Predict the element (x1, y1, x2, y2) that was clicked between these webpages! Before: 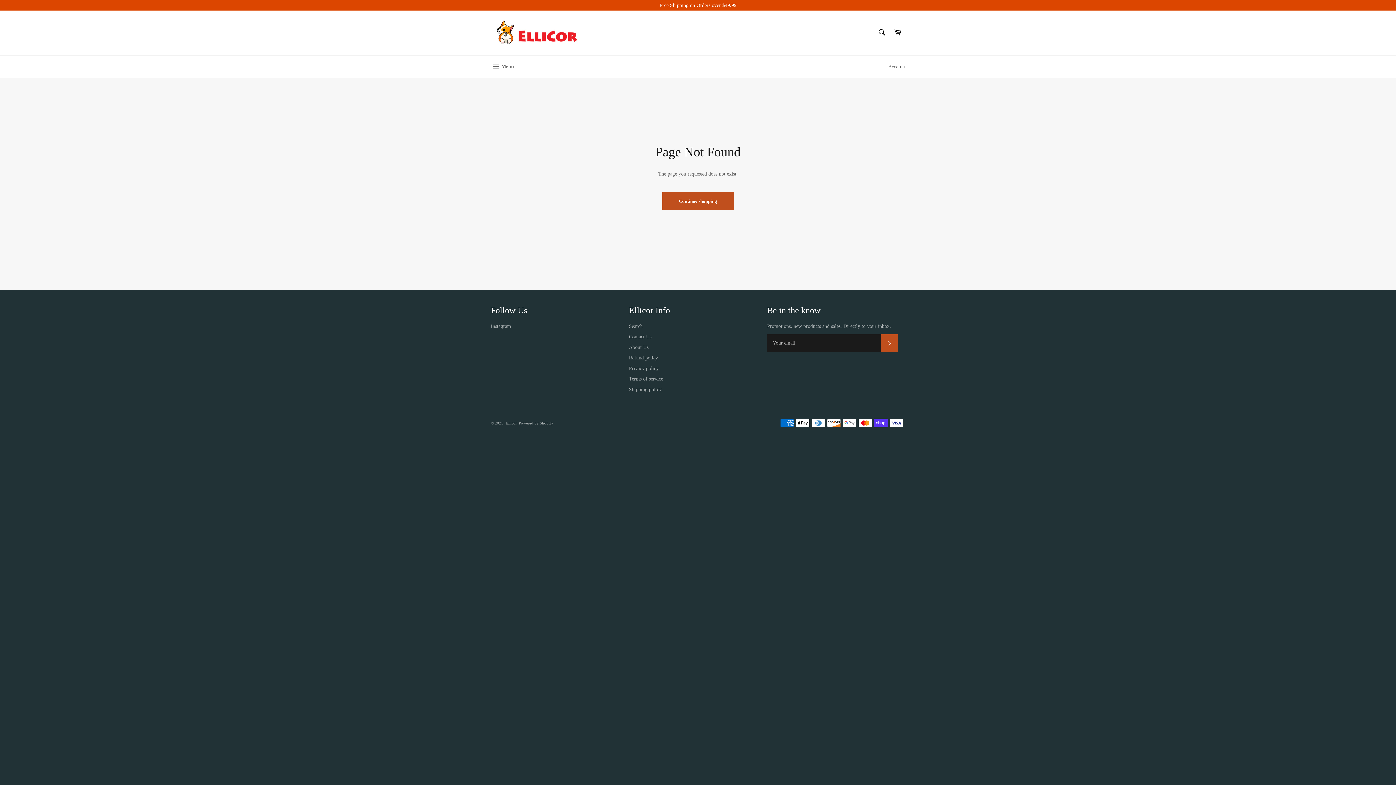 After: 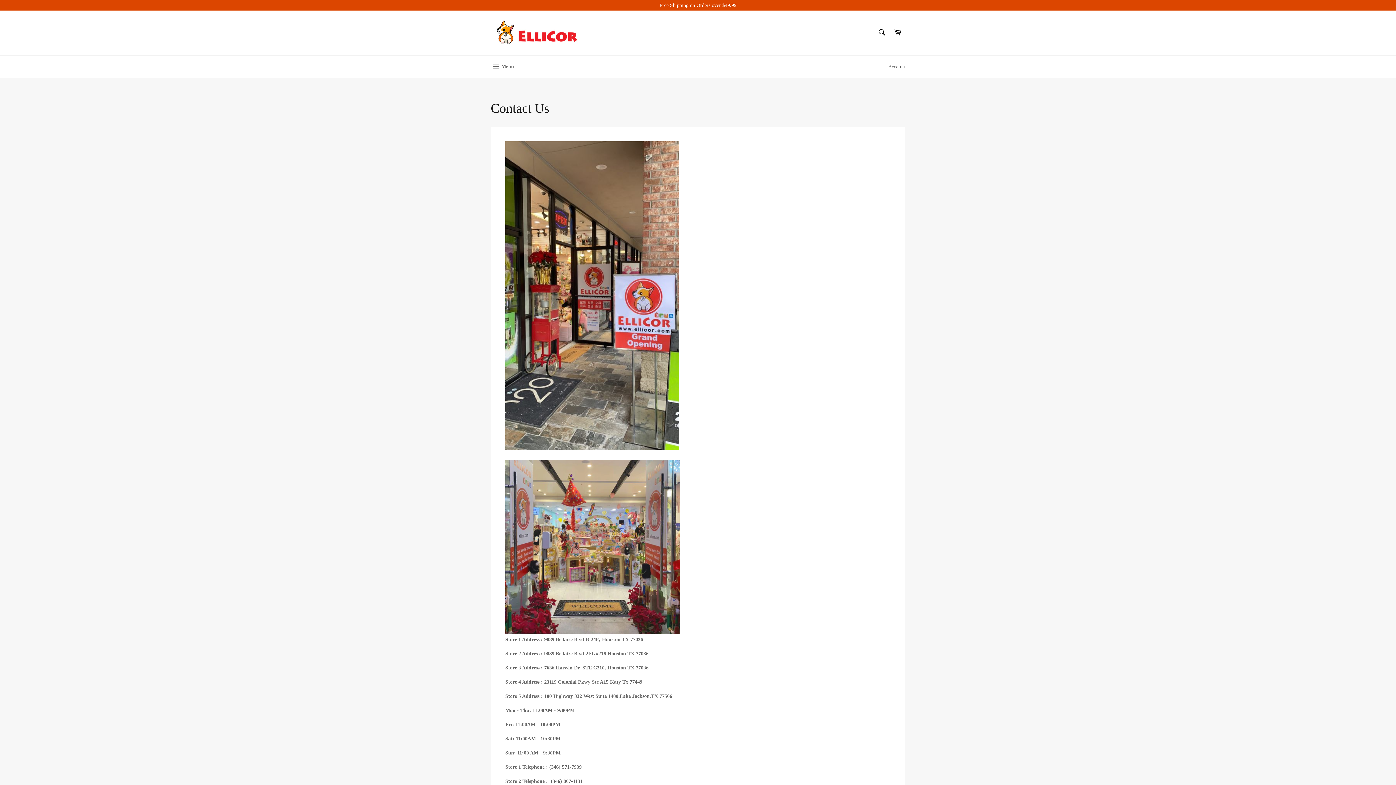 Action: bbox: (629, 334, 651, 339) label: Contact Us